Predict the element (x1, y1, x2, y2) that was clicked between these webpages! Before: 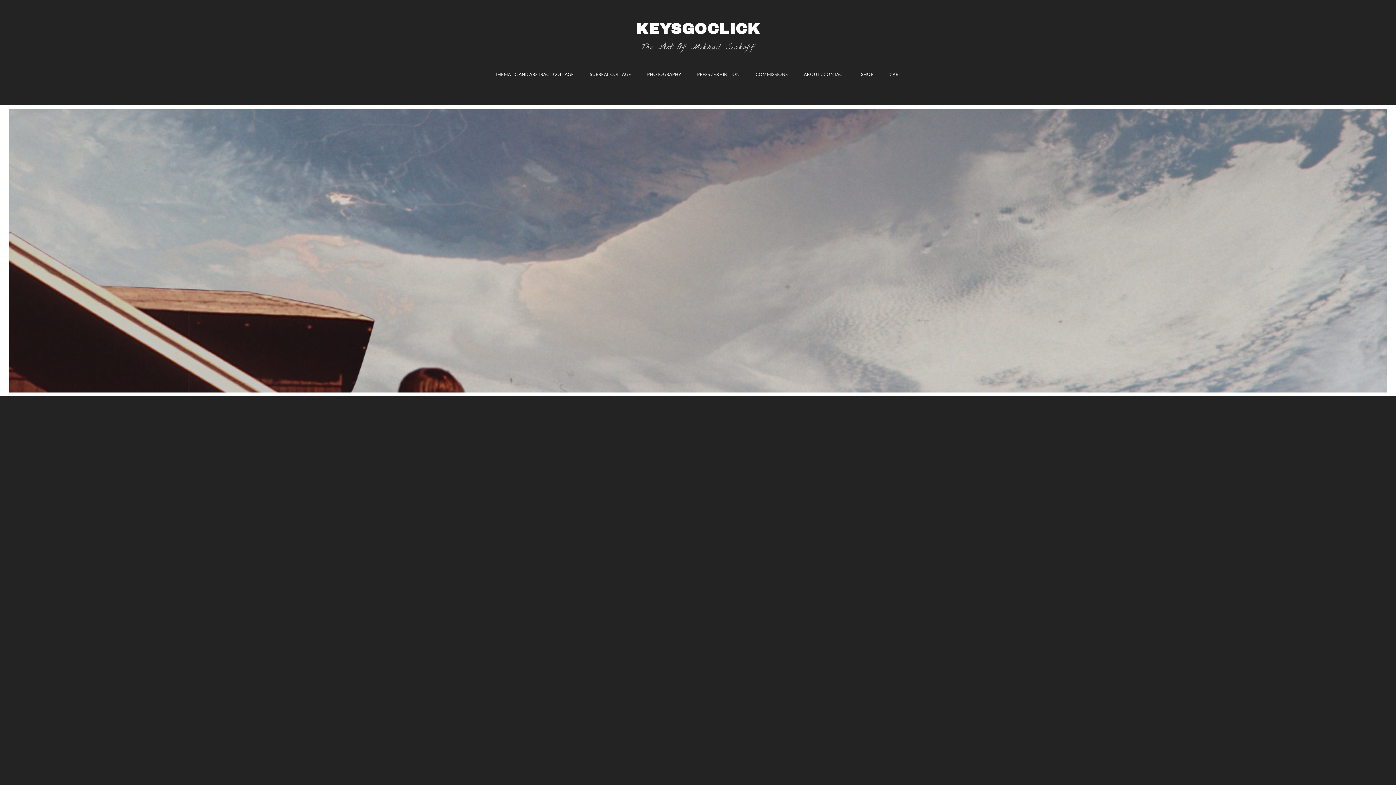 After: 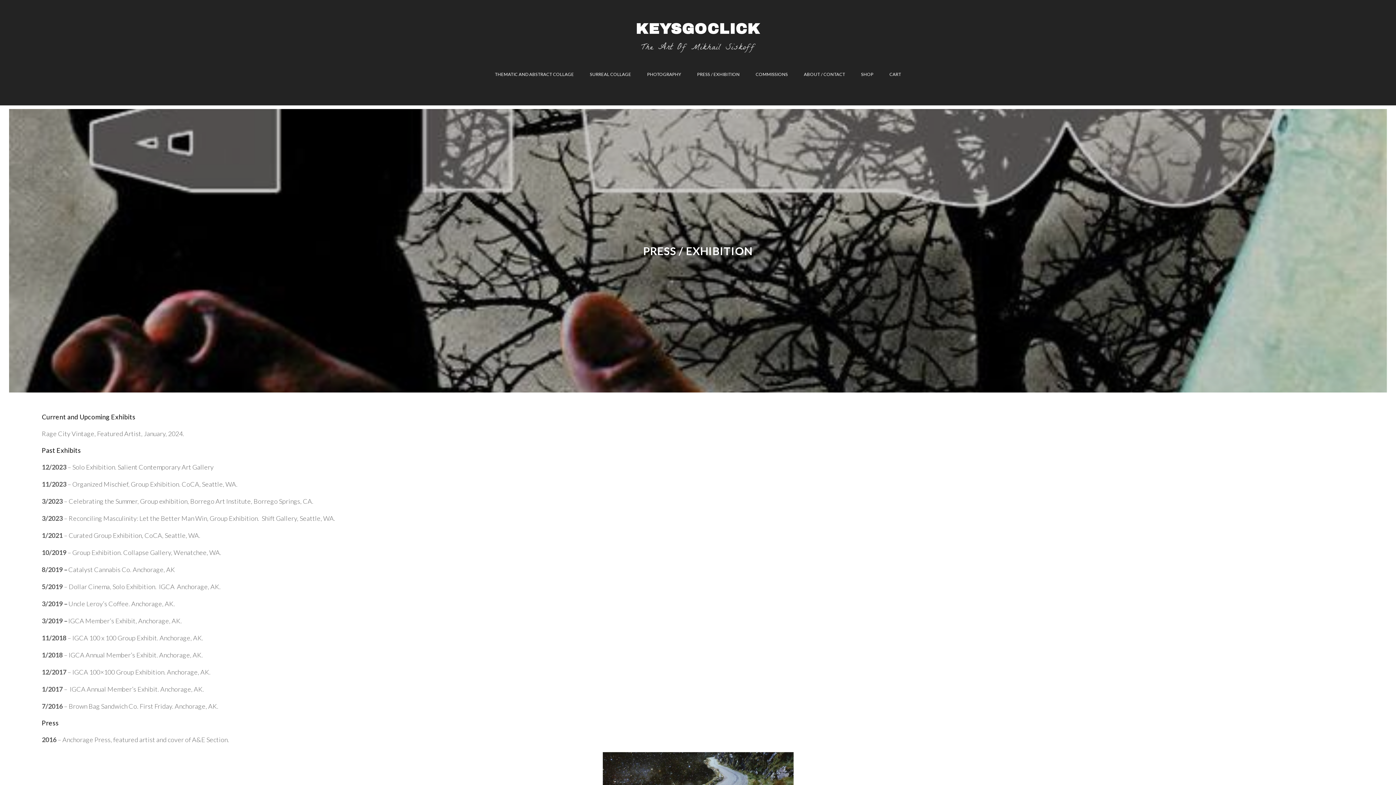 Action: bbox: (689, 65, 747, 83) label: PRESS / EXHIBITION